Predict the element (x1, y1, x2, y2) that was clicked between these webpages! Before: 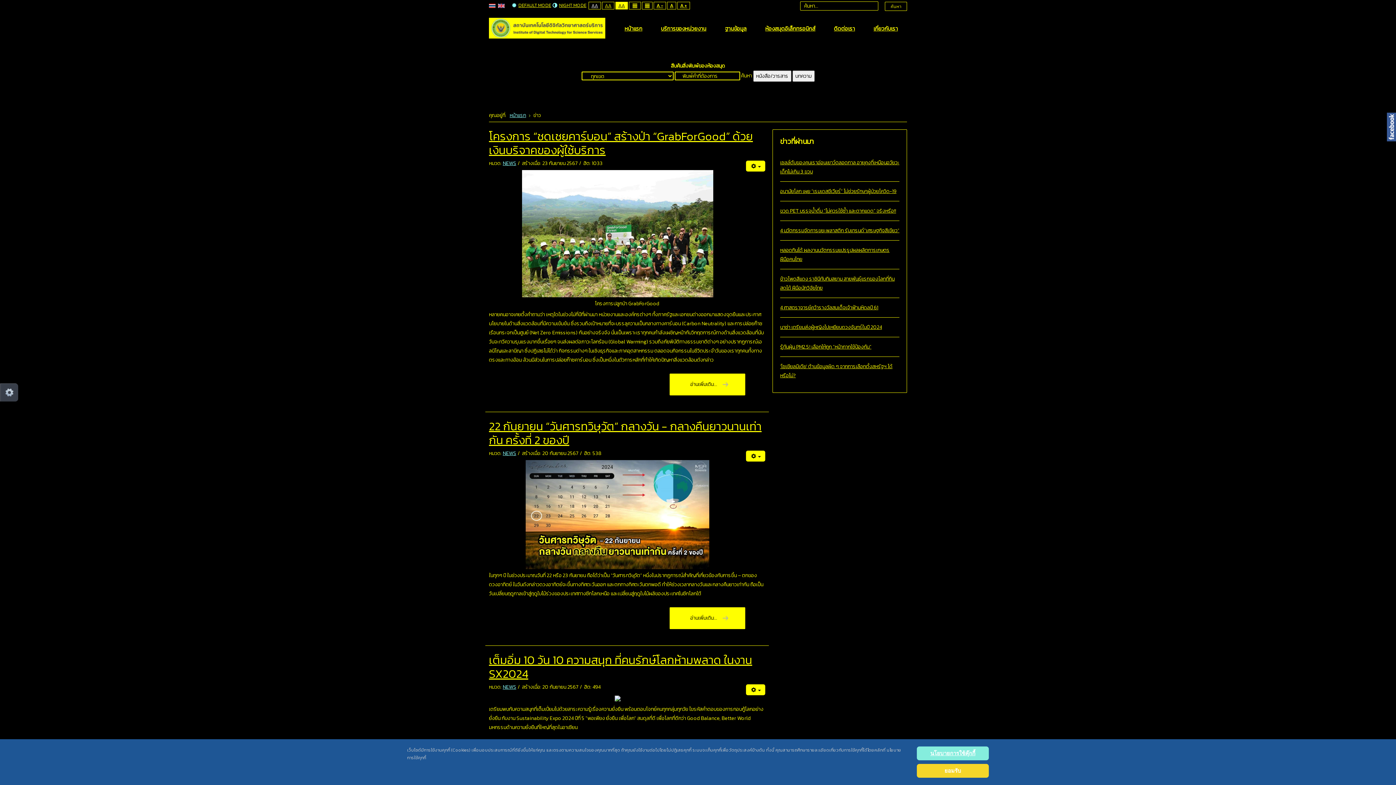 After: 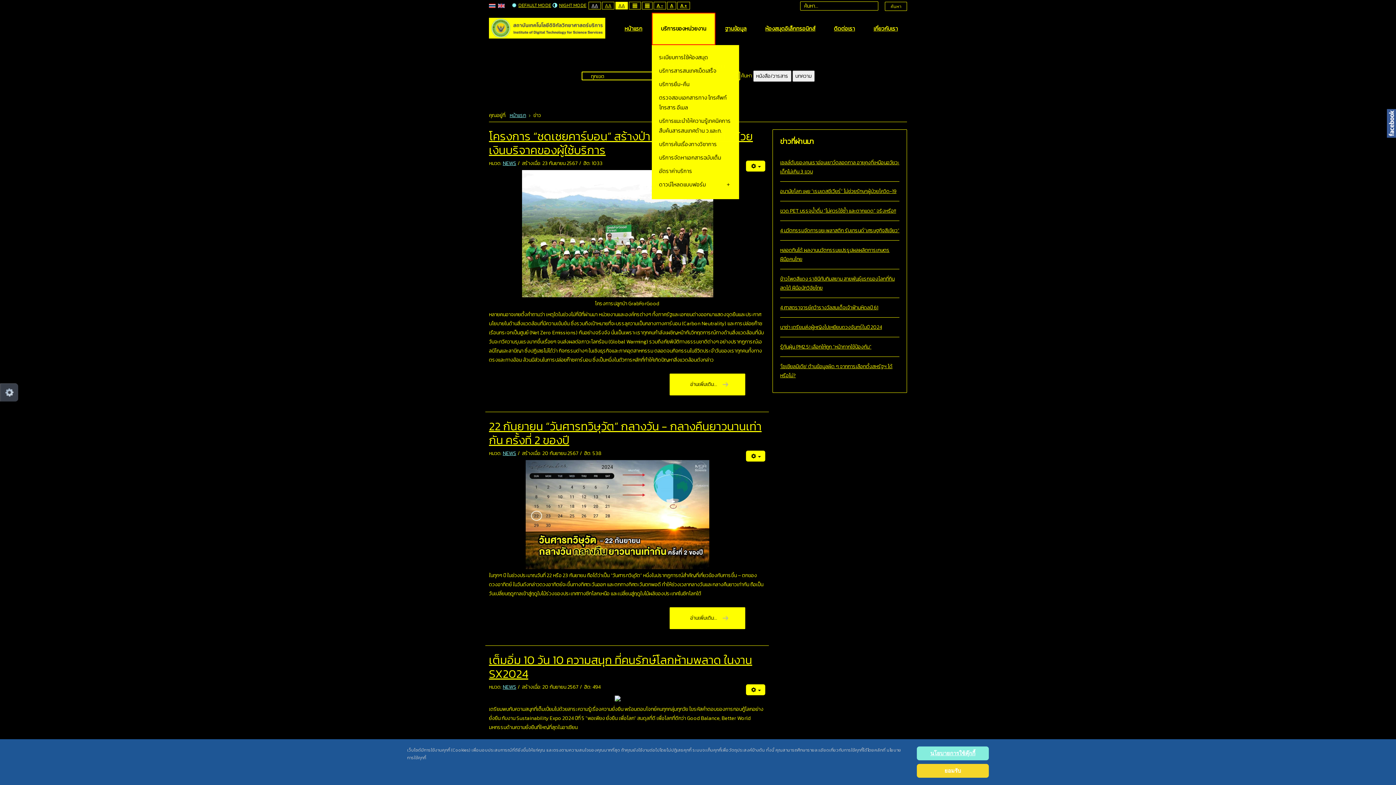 Action: label: บริการของหน่วยงาน bbox: (652, 12, 715, 45)